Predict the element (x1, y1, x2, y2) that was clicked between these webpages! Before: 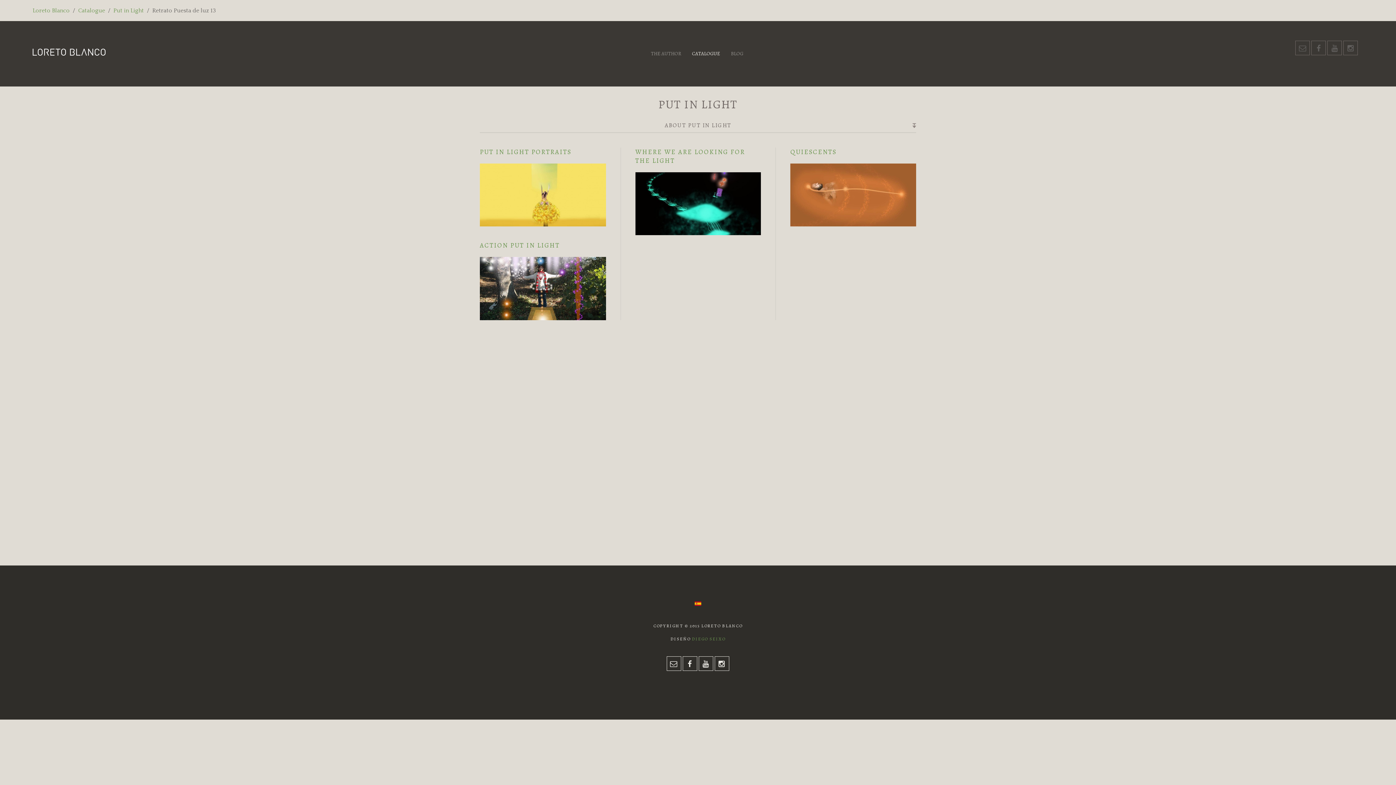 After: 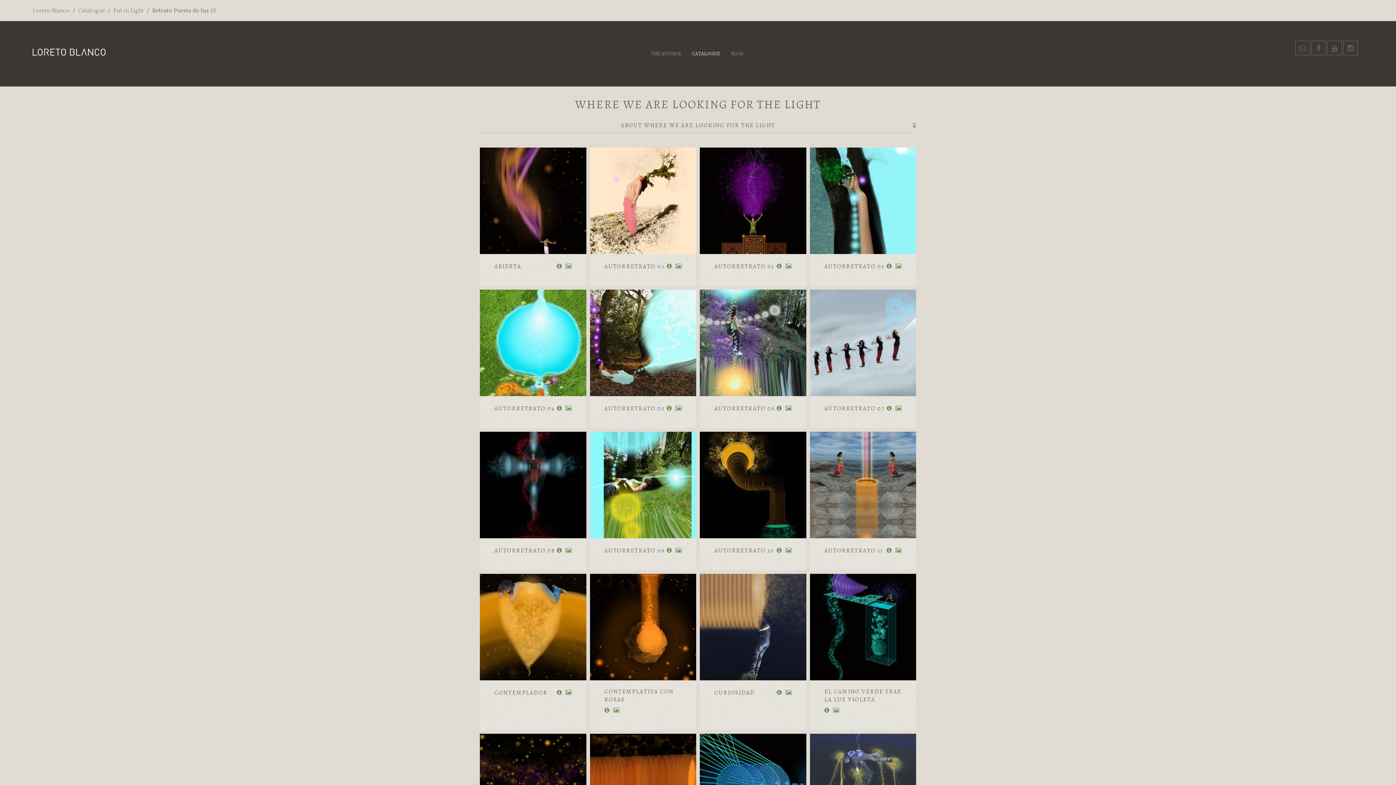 Action: bbox: (635, 200, 761, 206)